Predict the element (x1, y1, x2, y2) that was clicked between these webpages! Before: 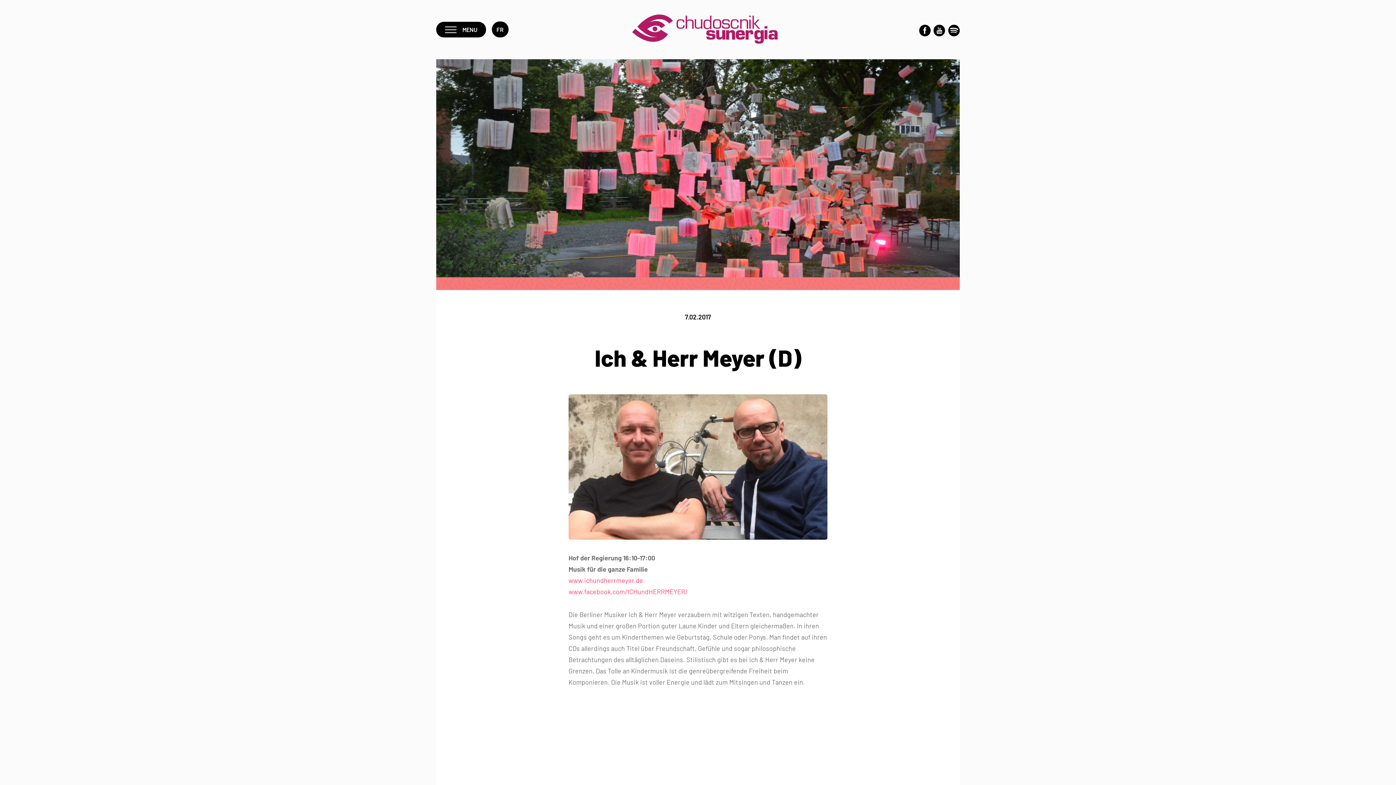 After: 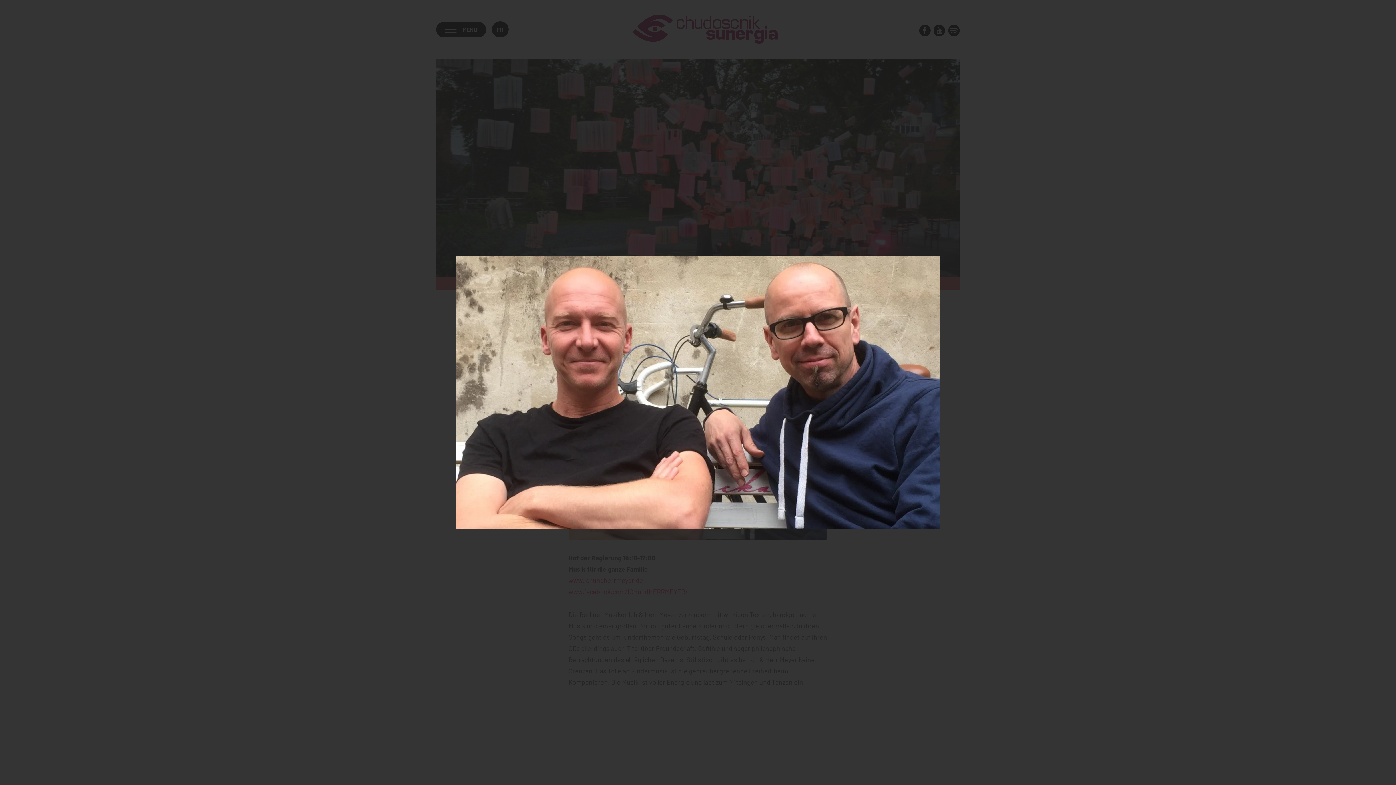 Action: bbox: (568, 534, 827, 541)